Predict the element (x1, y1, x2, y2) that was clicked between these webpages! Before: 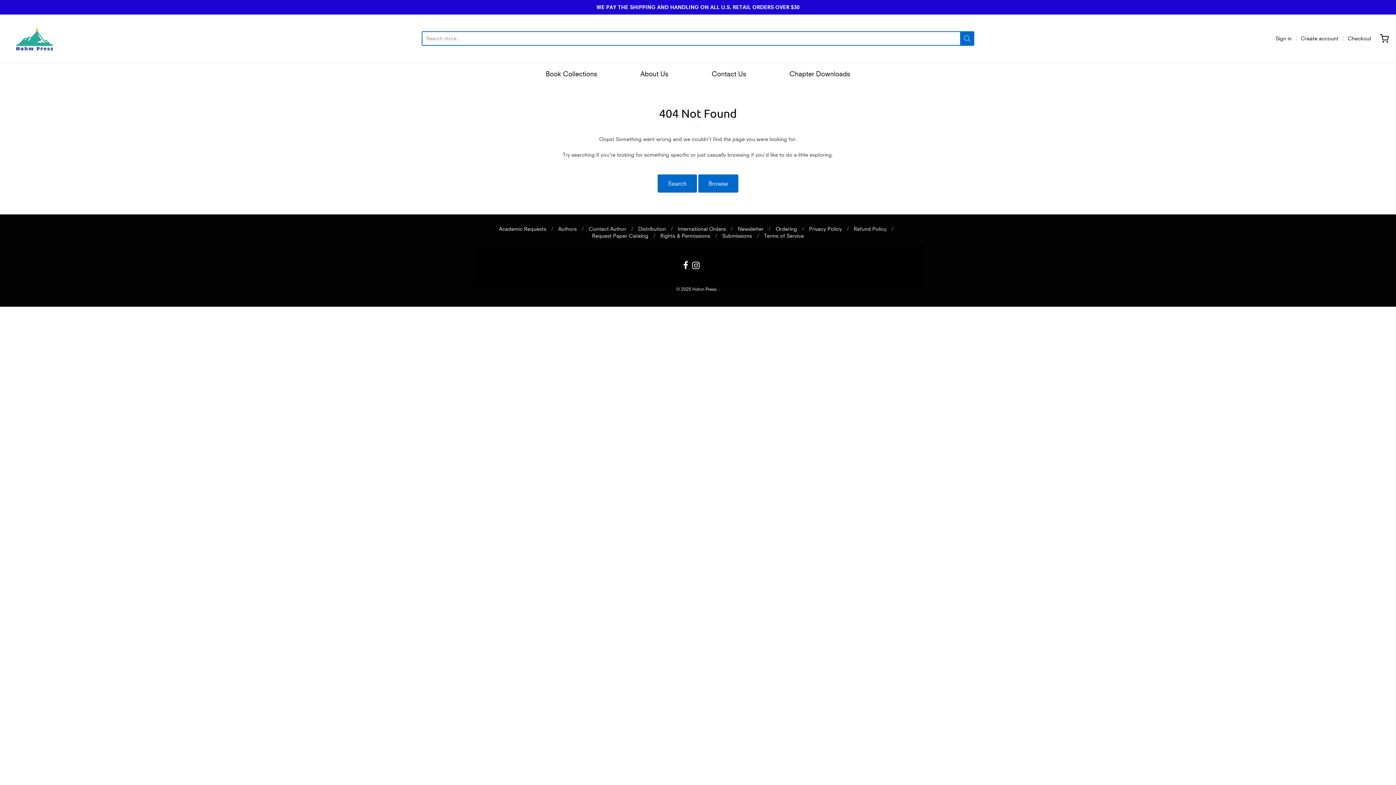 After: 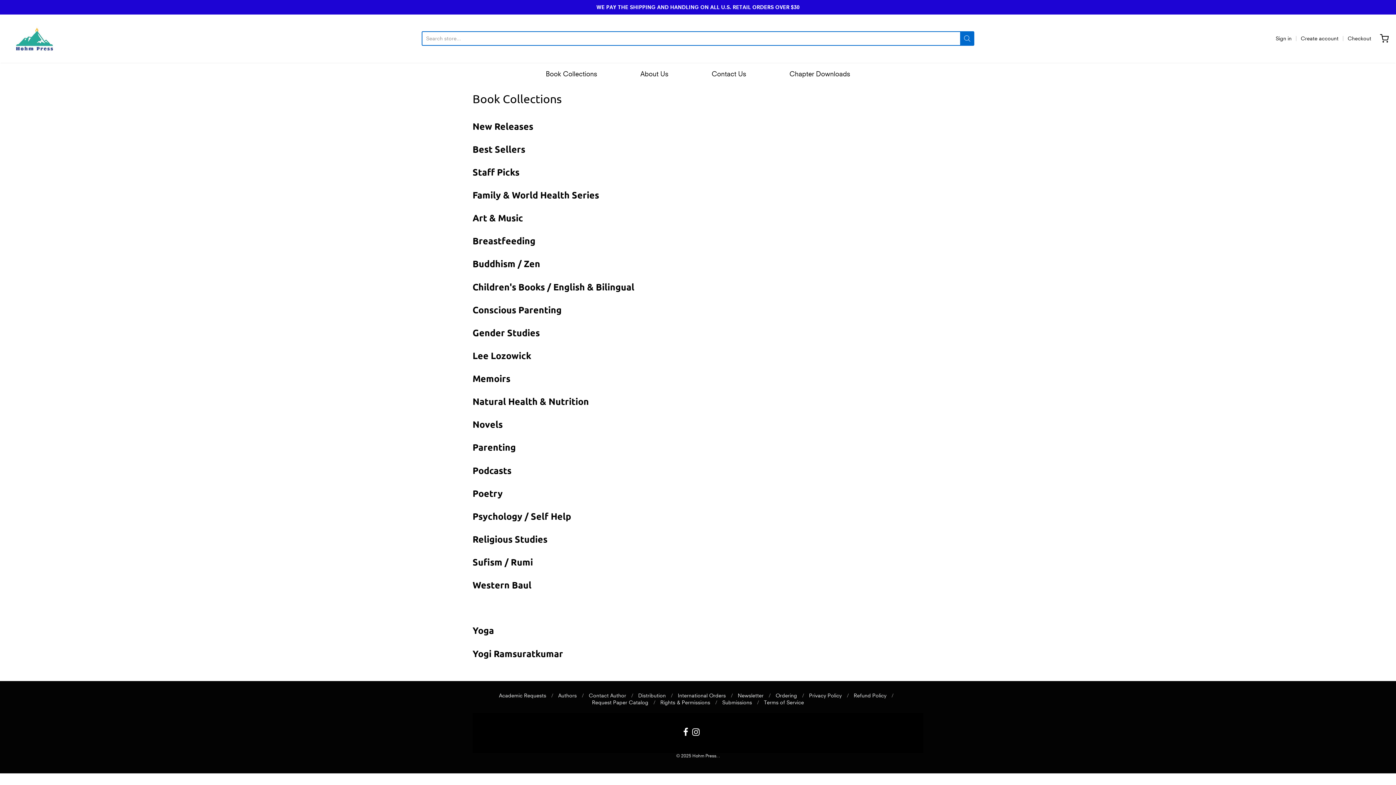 Action: label: Book Collections bbox: (546, 68, 597, 79)